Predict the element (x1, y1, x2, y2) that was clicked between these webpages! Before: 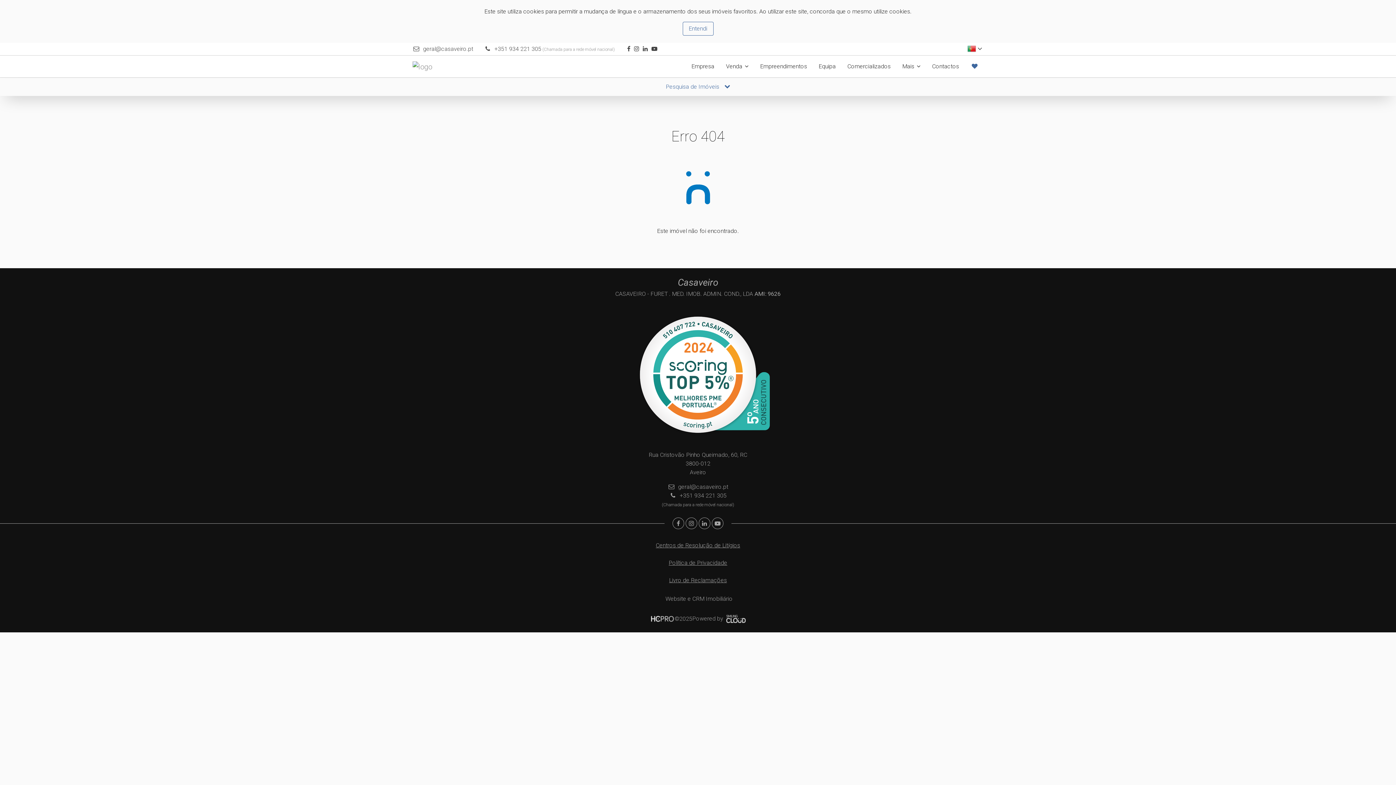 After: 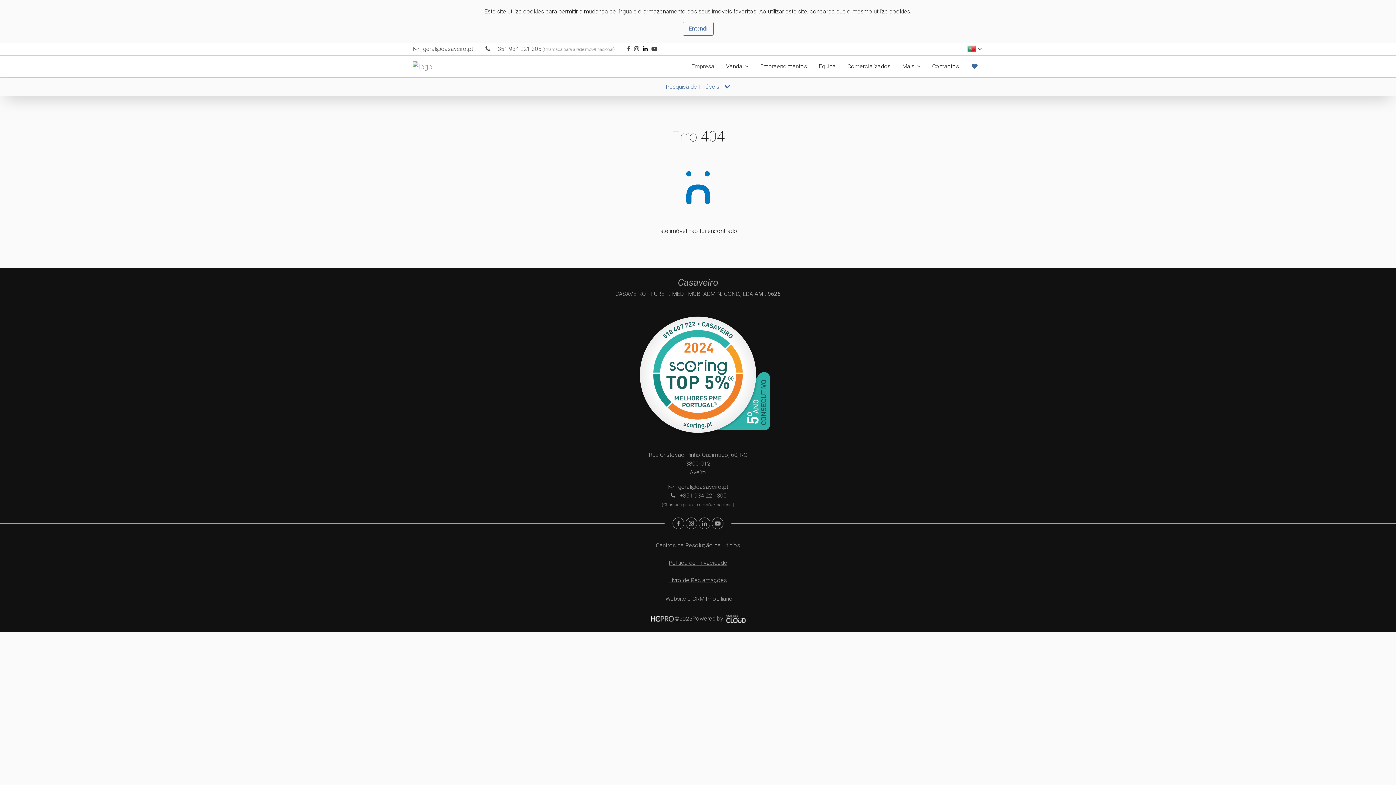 Action: bbox: (642, 44, 648, 53)